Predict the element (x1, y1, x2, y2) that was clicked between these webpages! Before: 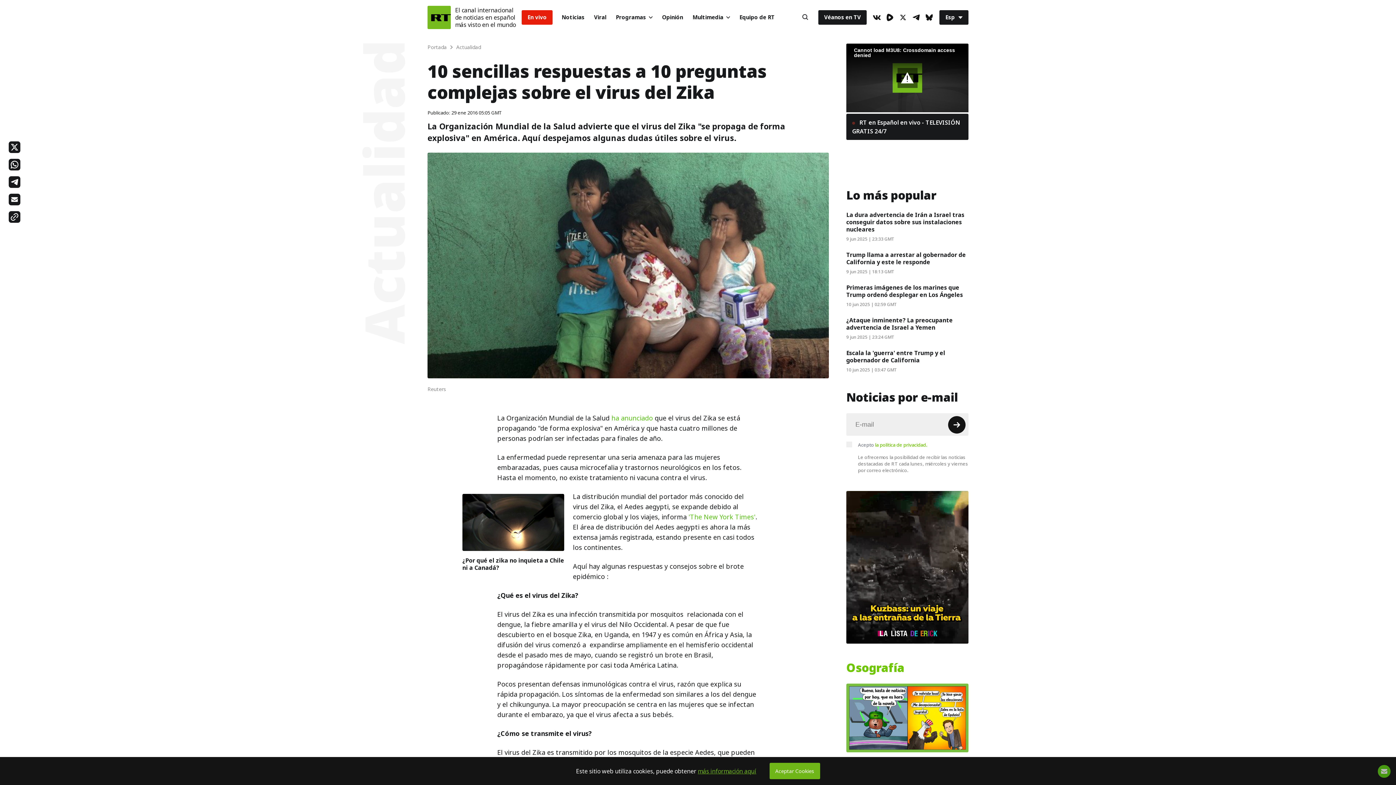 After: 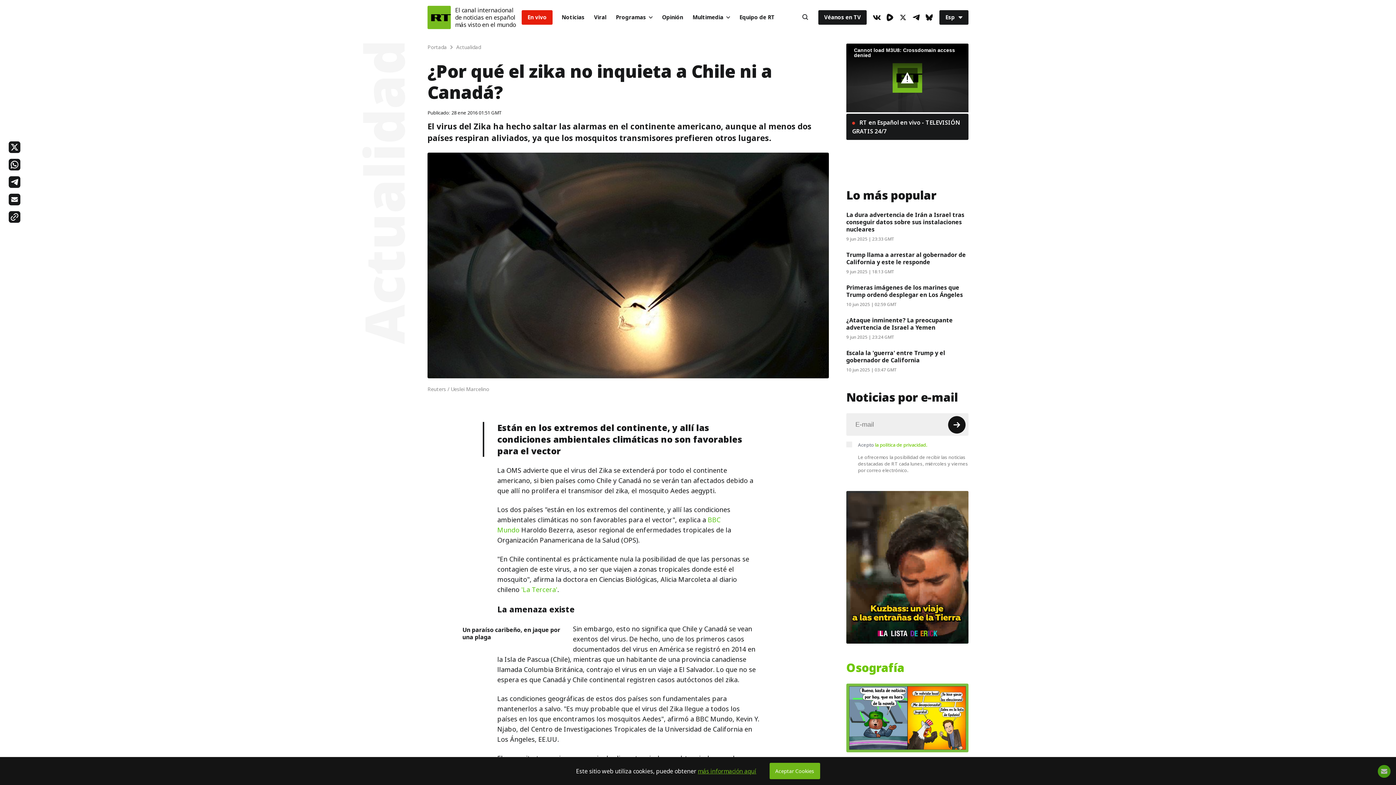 Action: bbox: (462, 556, 564, 572) label: ¿Por qué el zika no inquieta a Chile ni a Canadá?